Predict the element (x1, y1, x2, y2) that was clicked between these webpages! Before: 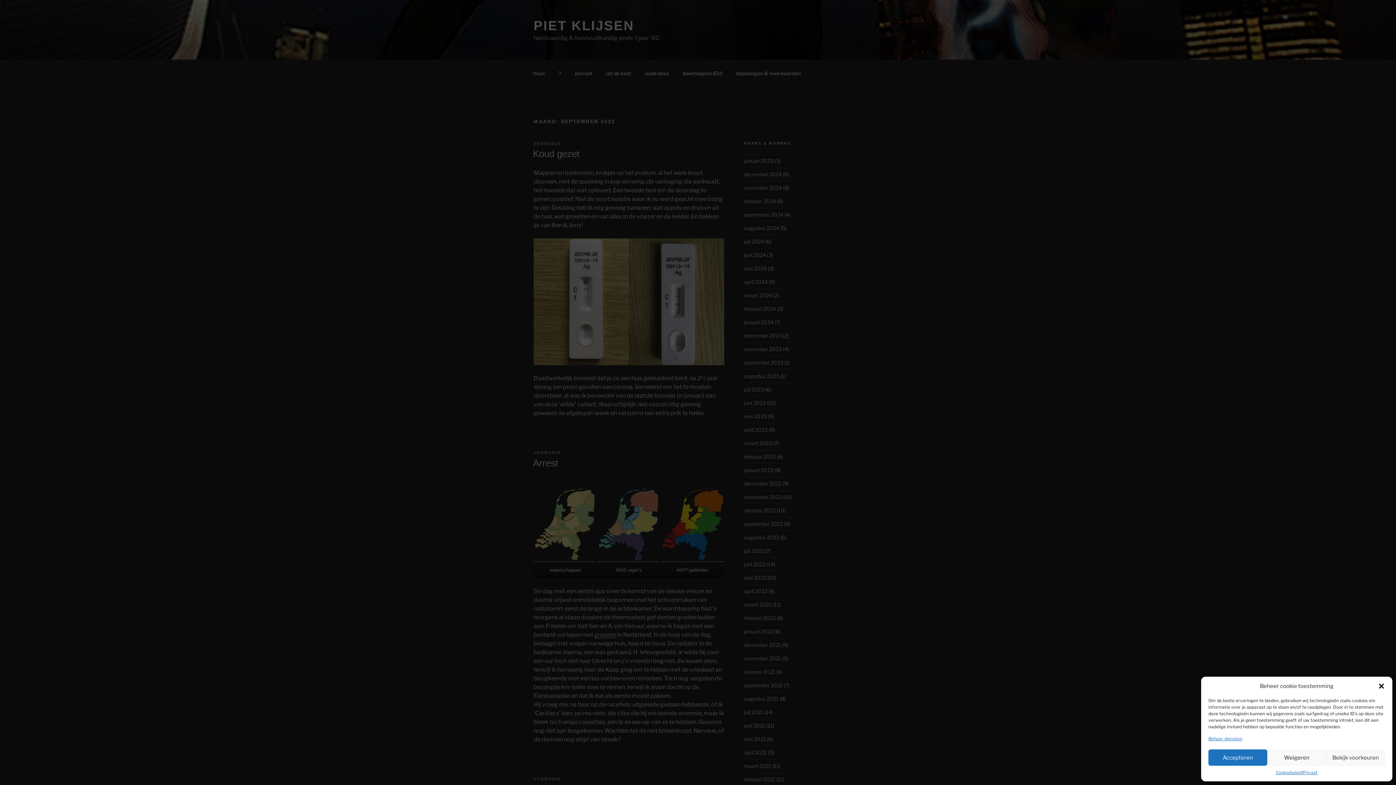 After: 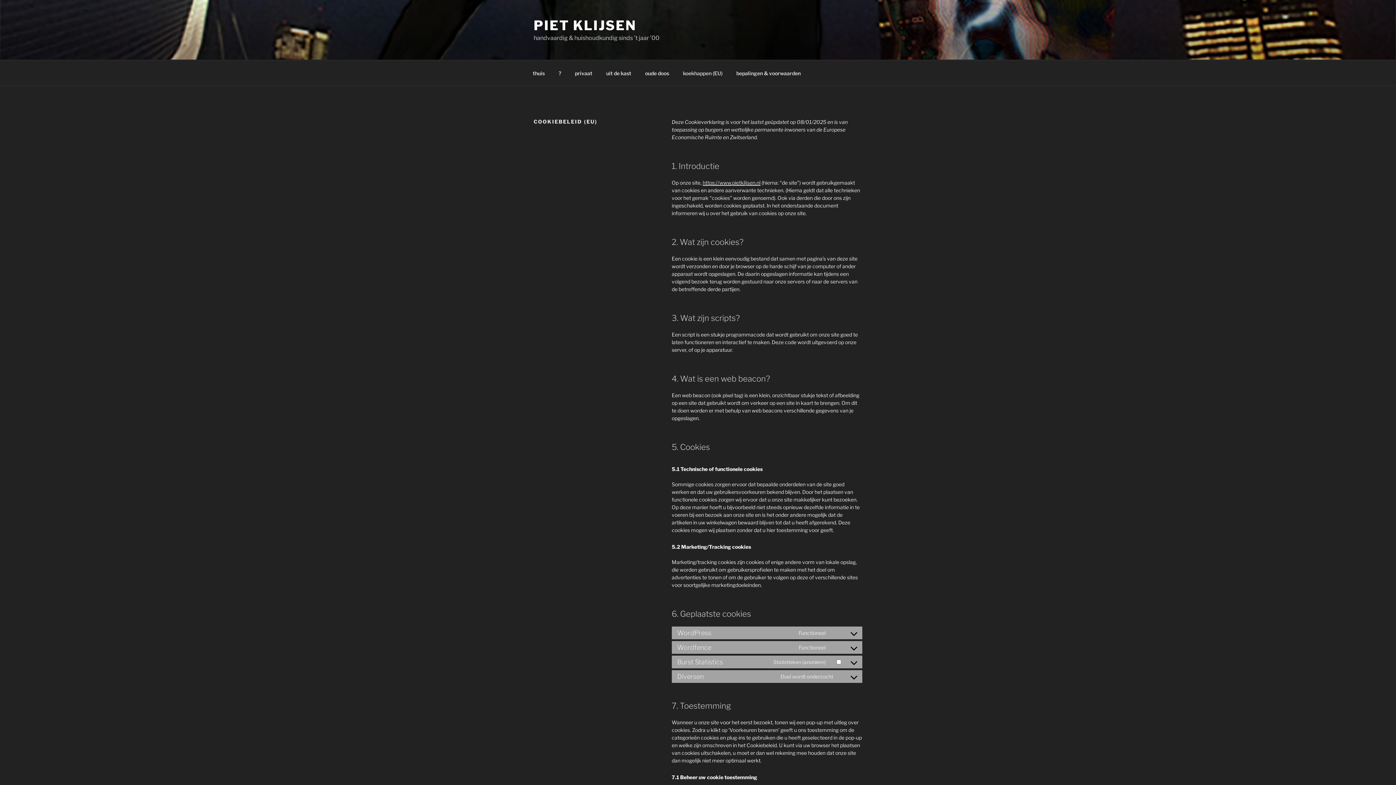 Action: label: Cookiebeleid bbox: (1276, 769, 1302, 776)